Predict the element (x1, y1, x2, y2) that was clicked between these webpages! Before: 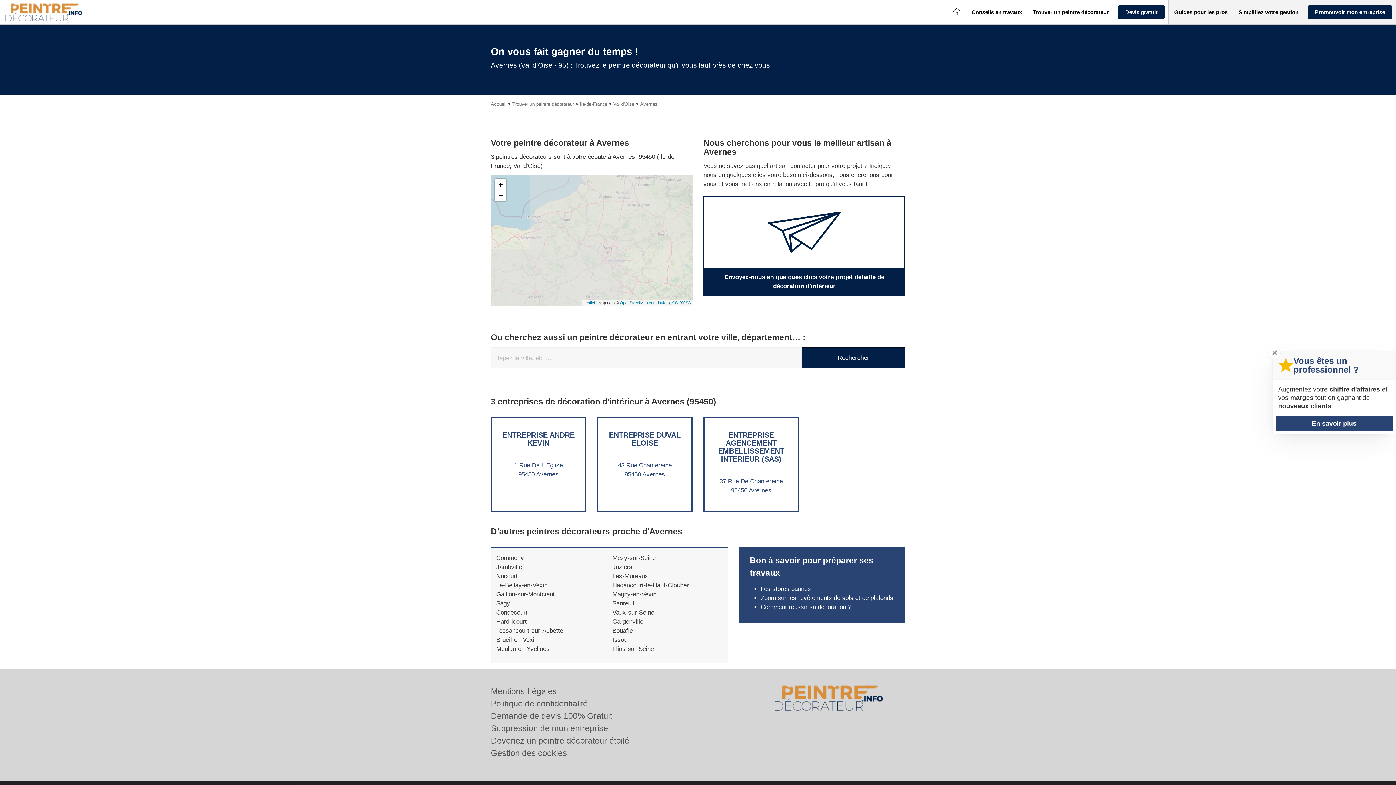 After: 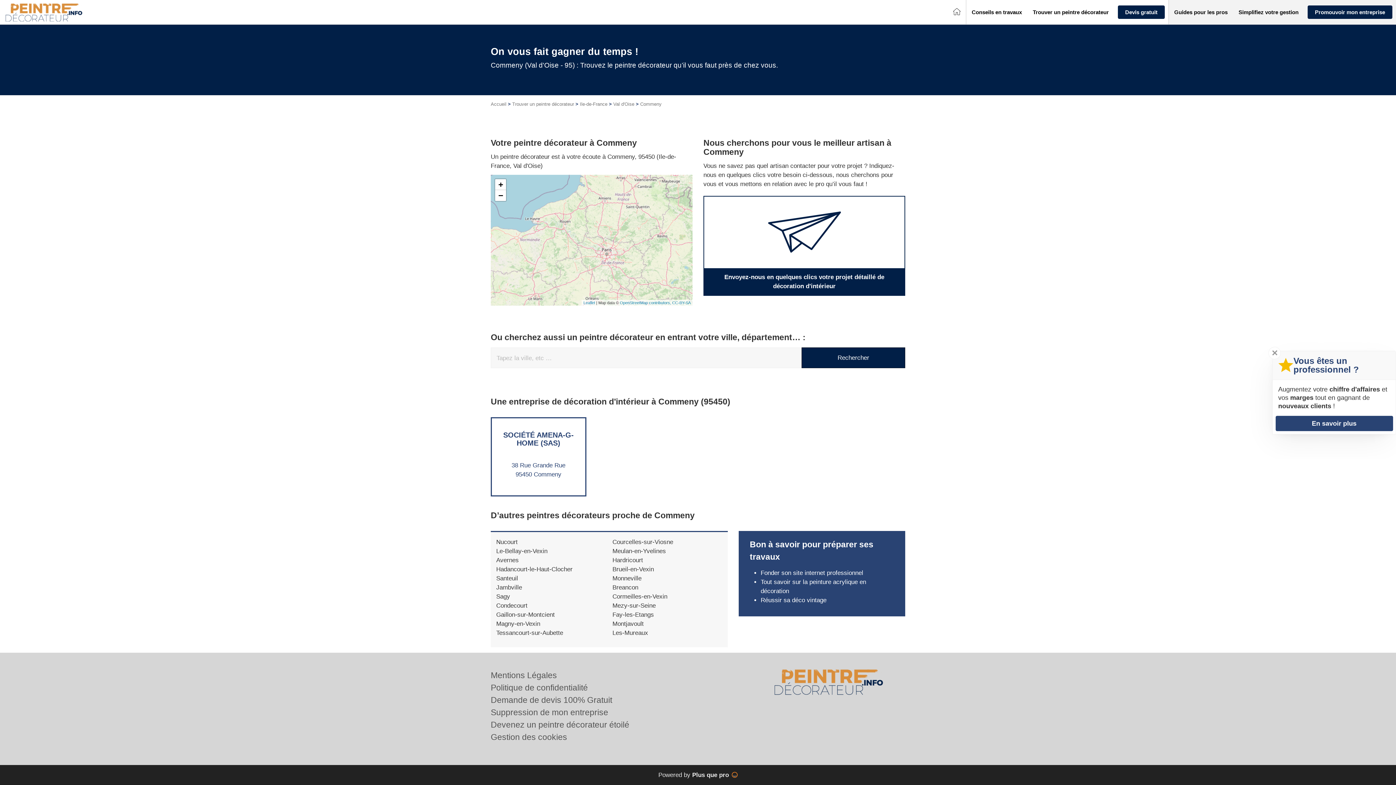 Action: bbox: (496, 554, 524, 561) label: Commeny